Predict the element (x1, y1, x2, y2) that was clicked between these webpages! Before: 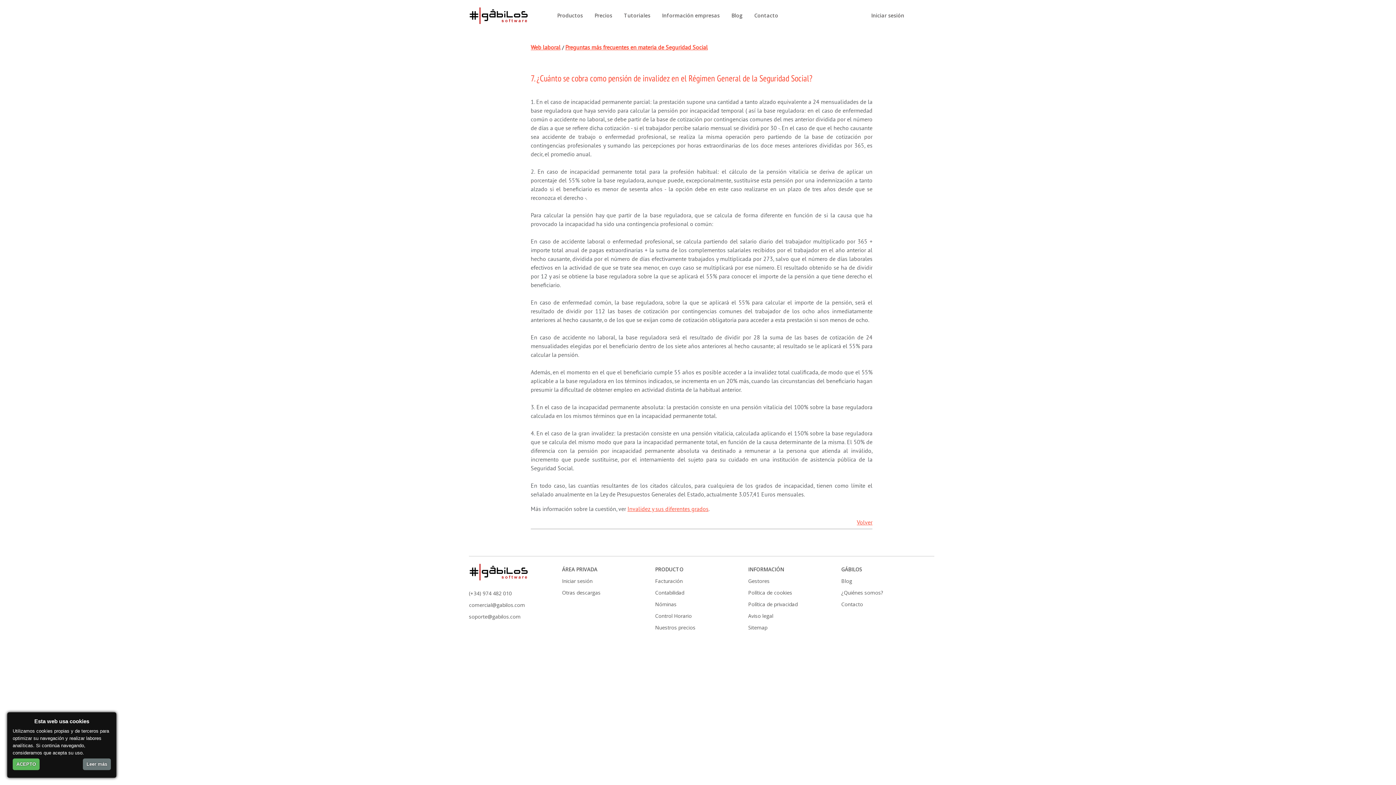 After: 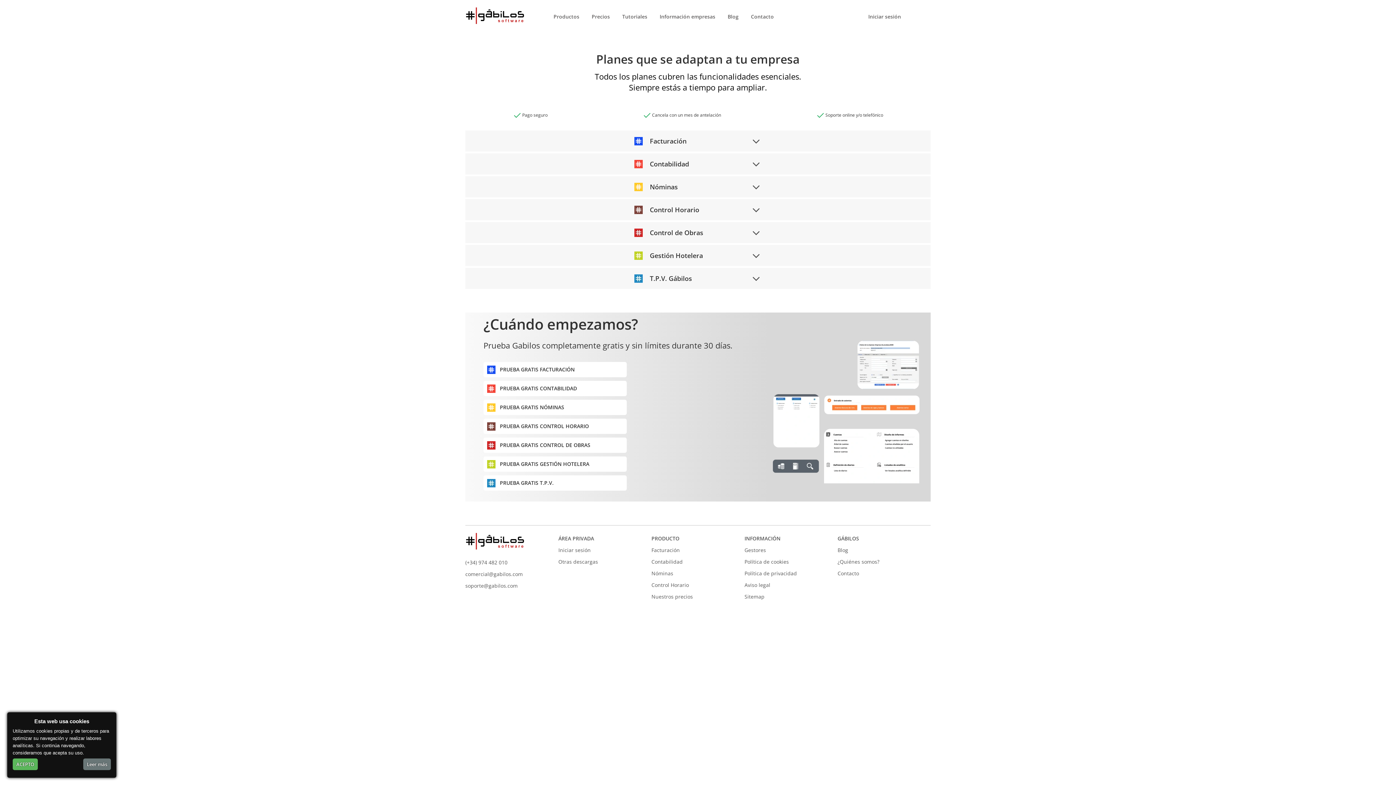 Action: bbox: (655, 622, 748, 633) label: Nuestros precios